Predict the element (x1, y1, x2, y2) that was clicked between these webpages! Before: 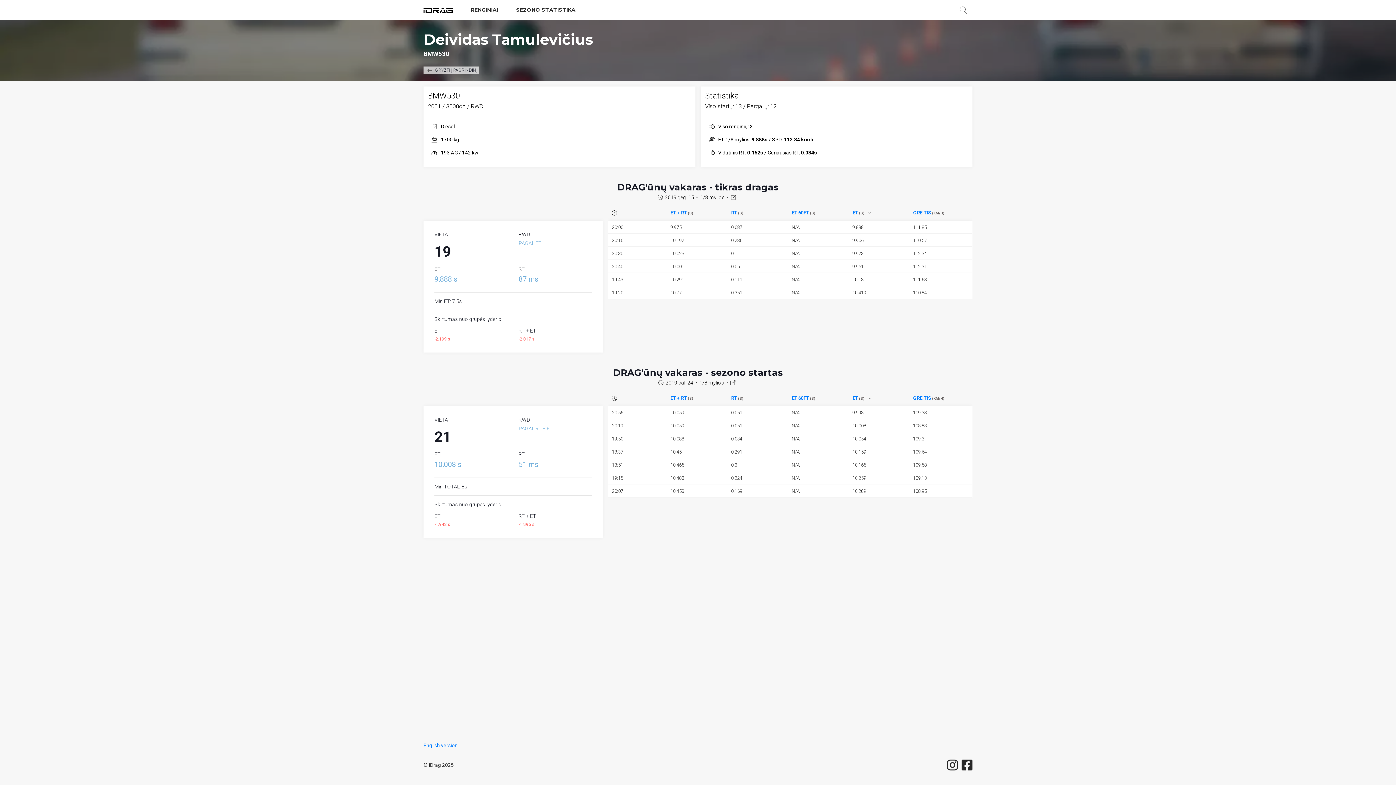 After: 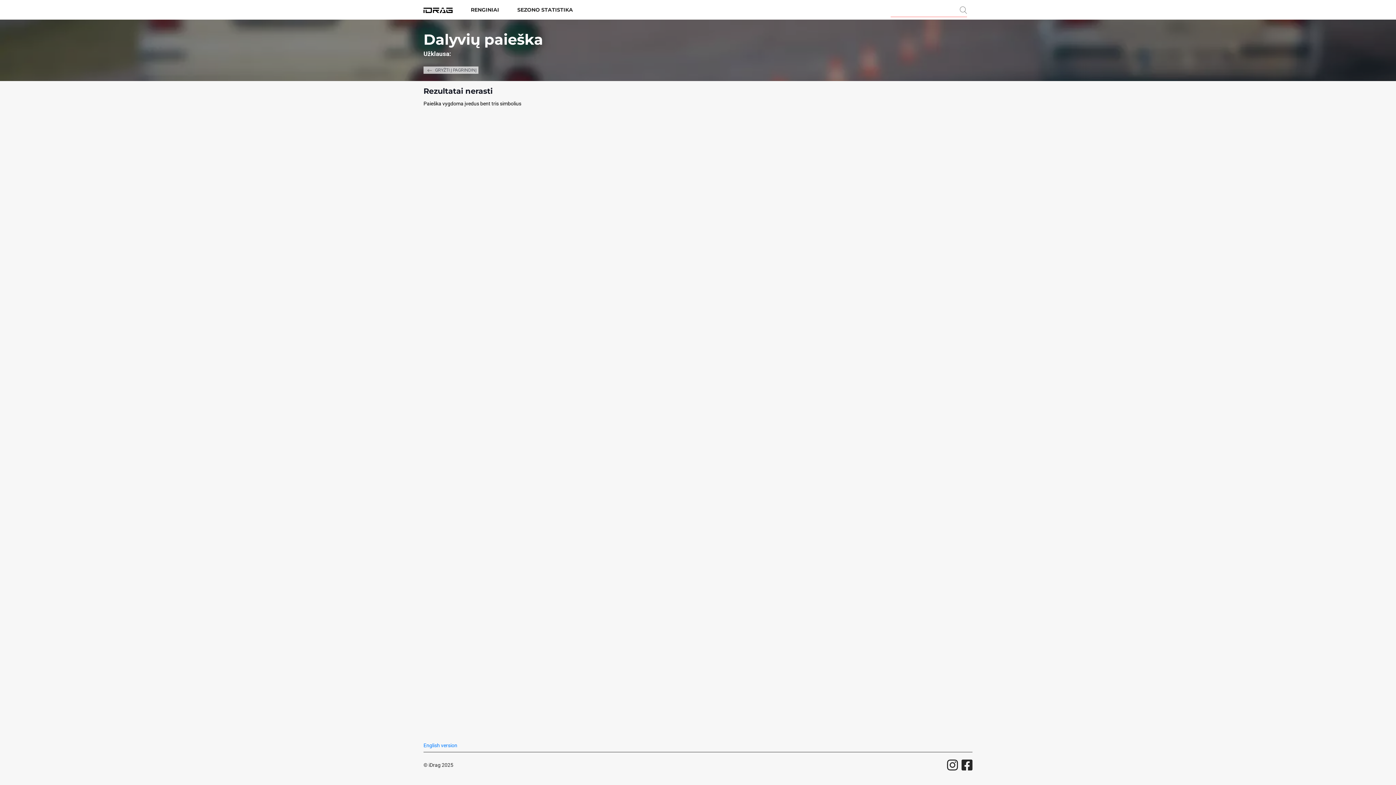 Action: bbox: (960, 6, 967, 14)